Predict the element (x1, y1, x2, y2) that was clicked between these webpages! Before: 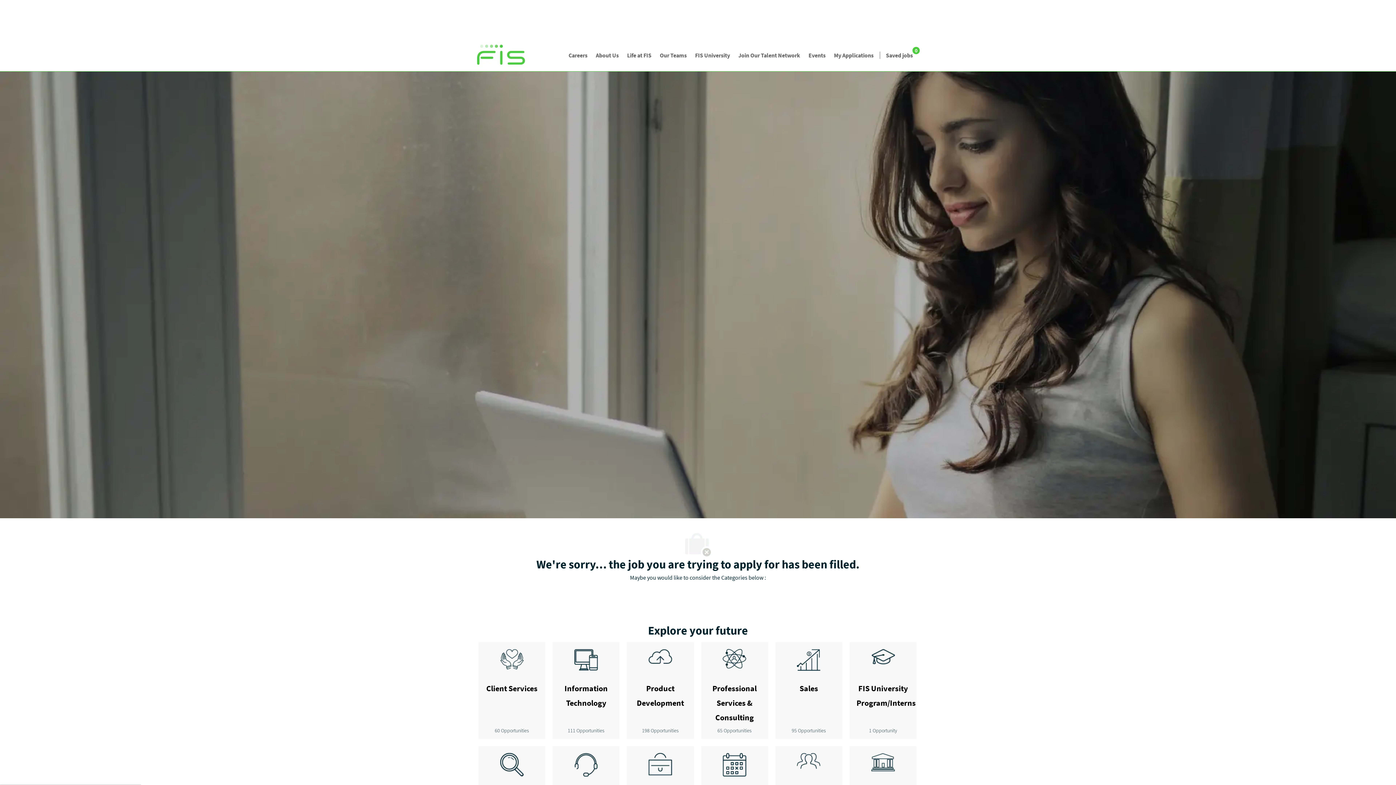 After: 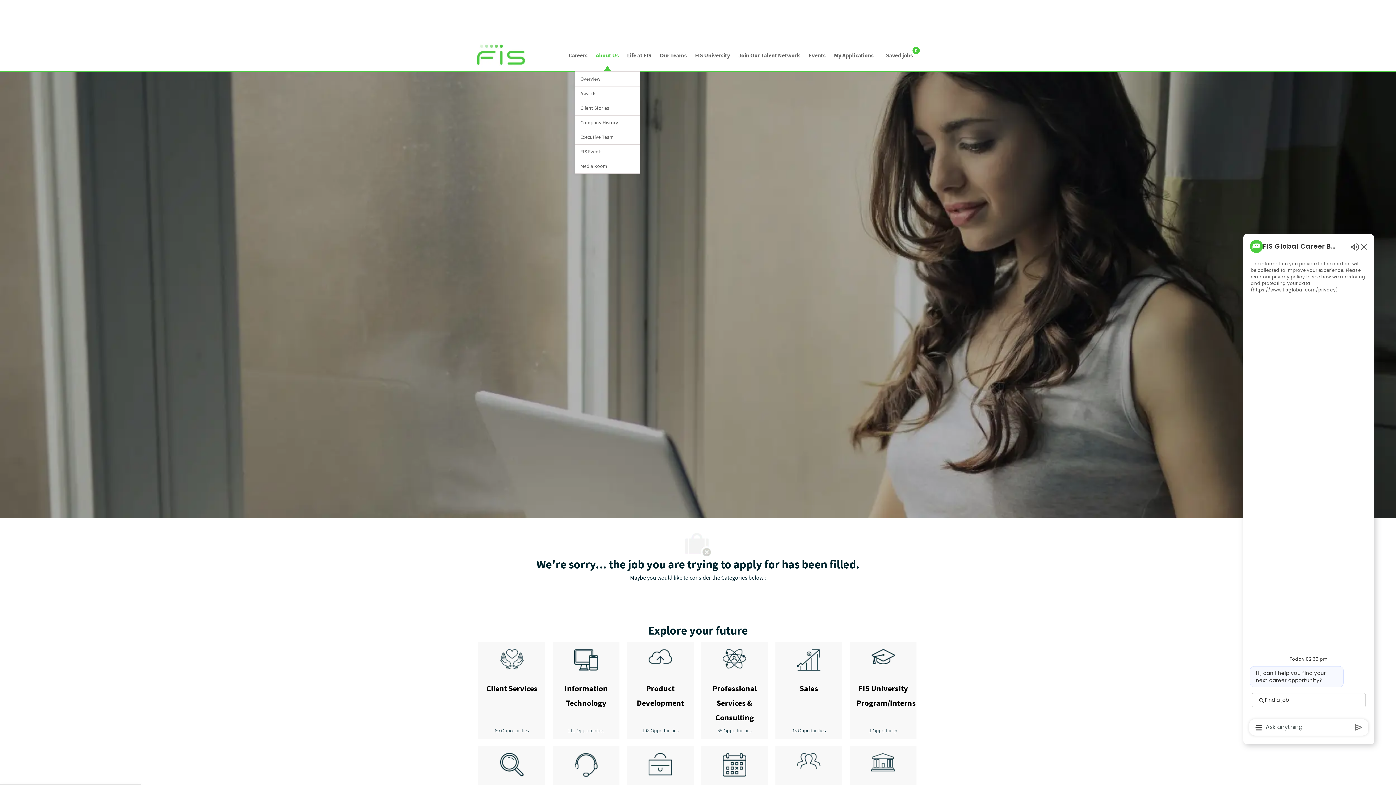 Action: bbox: (592, 39, 622, 71) label: About Us